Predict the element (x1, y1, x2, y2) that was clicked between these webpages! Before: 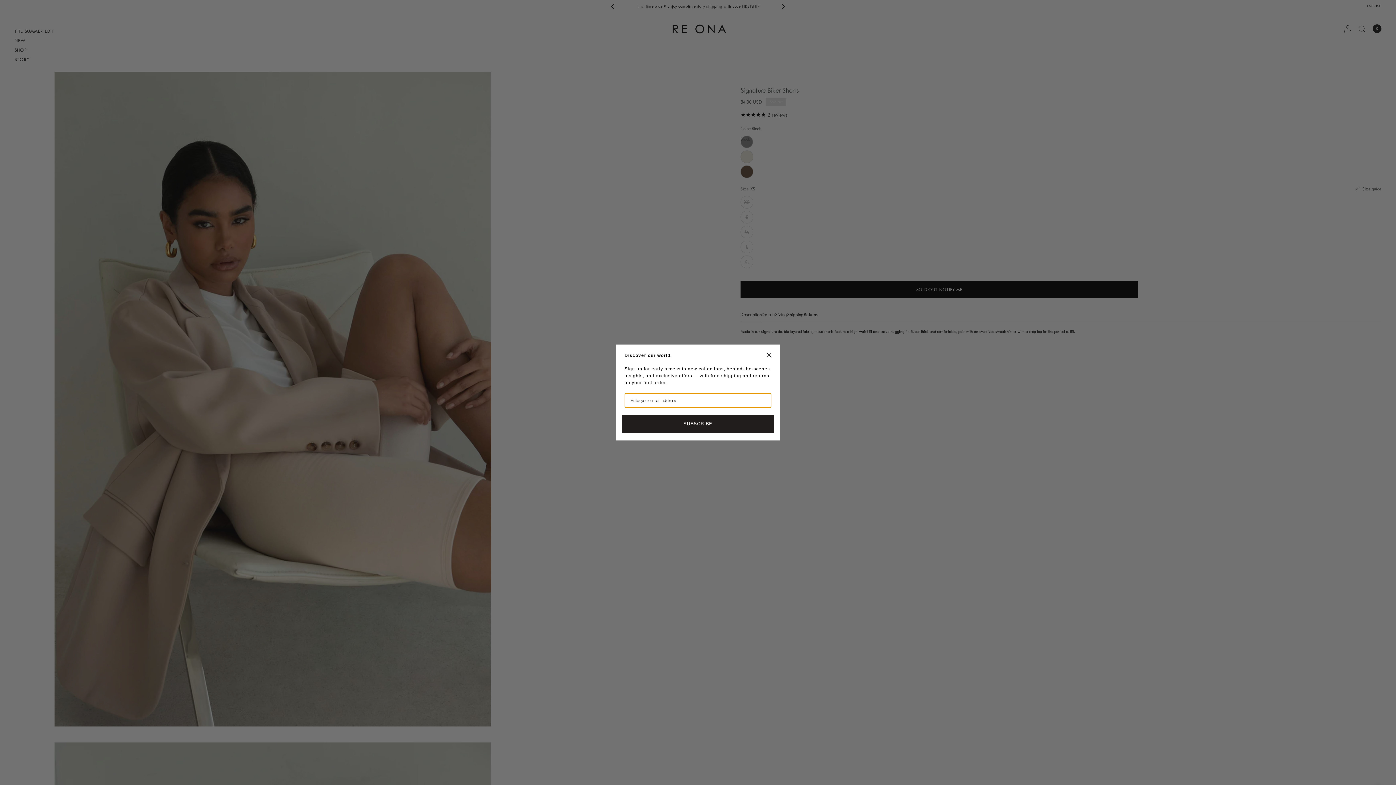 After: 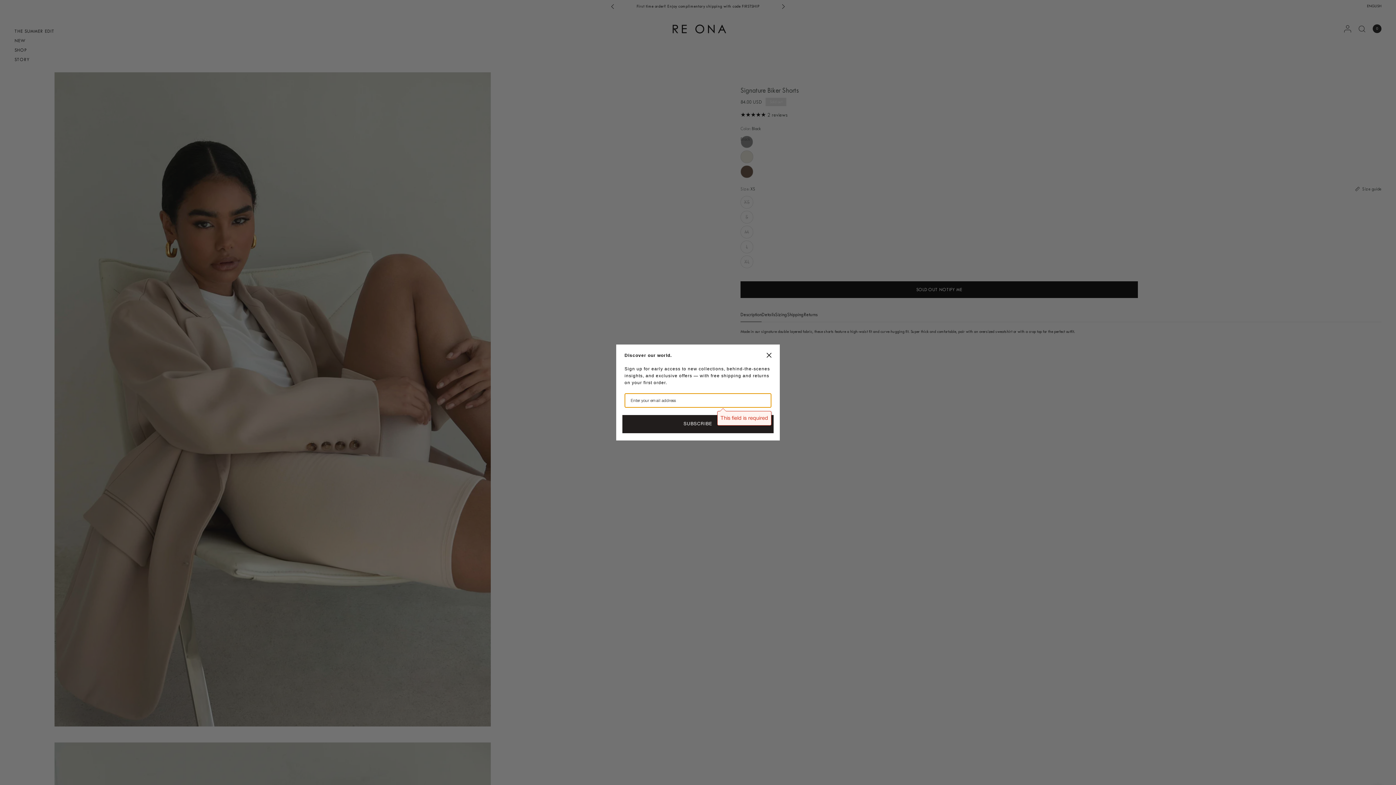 Action: label: SUBSCRIBE bbox: (622, 415, 773, 433)